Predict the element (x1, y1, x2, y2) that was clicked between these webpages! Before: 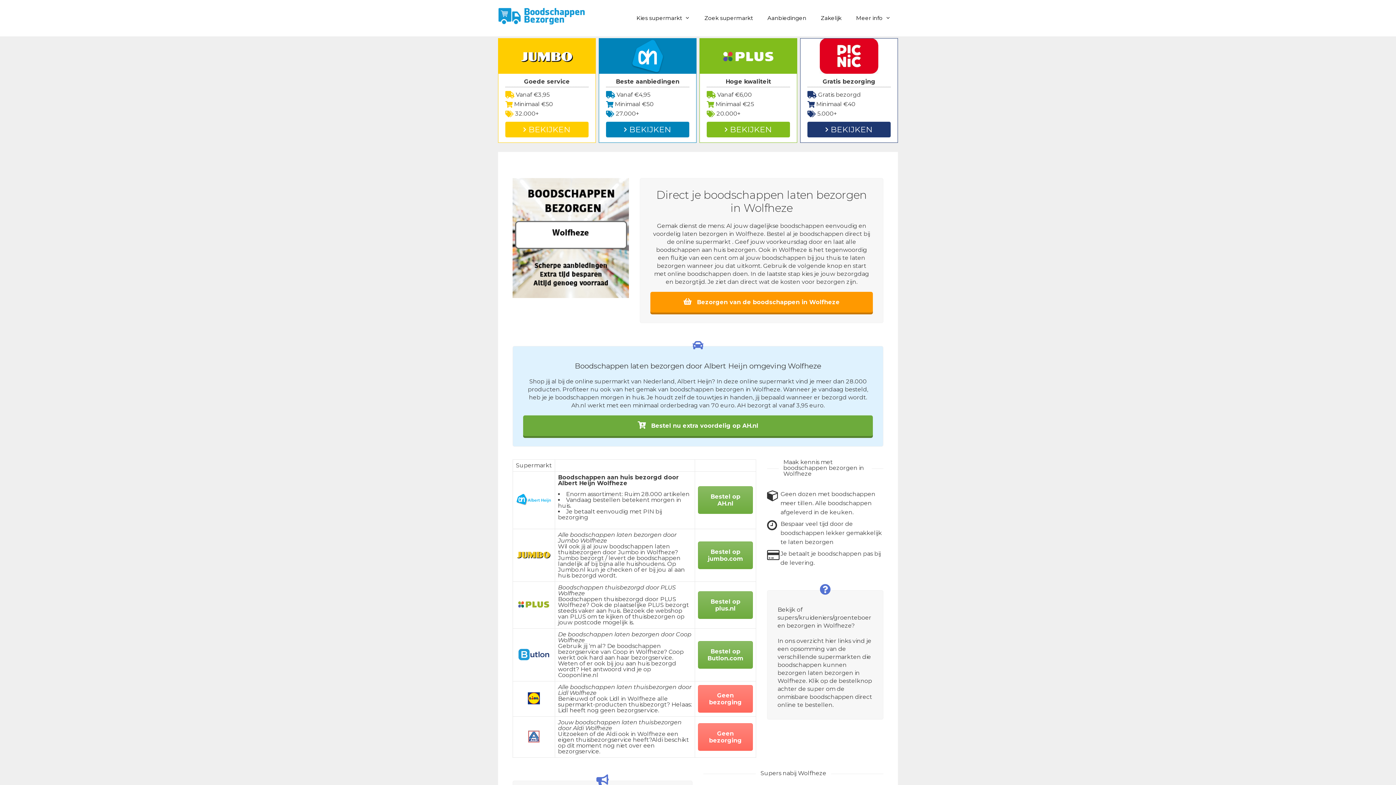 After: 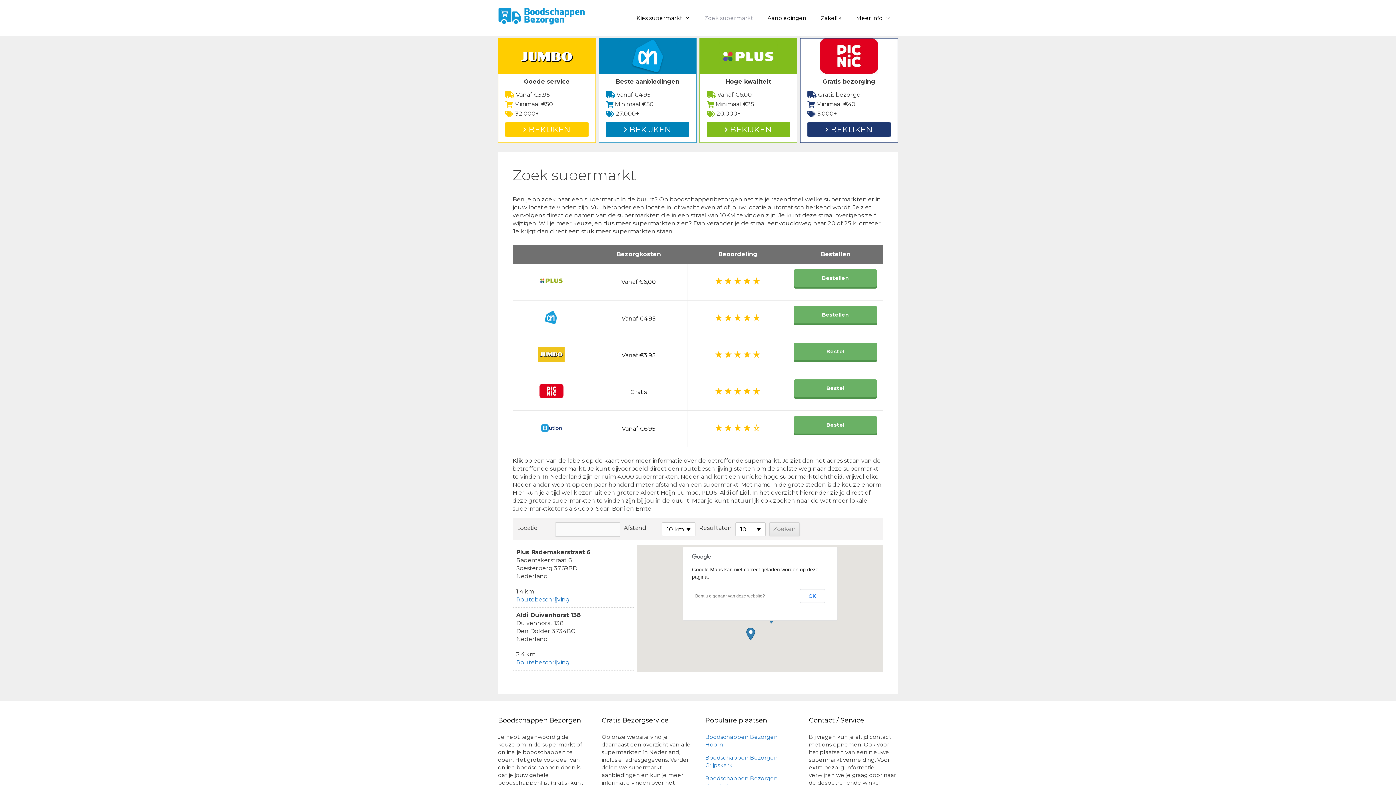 Action: label: Zoek supermarkt bbox: (697, 7, 760, 29)